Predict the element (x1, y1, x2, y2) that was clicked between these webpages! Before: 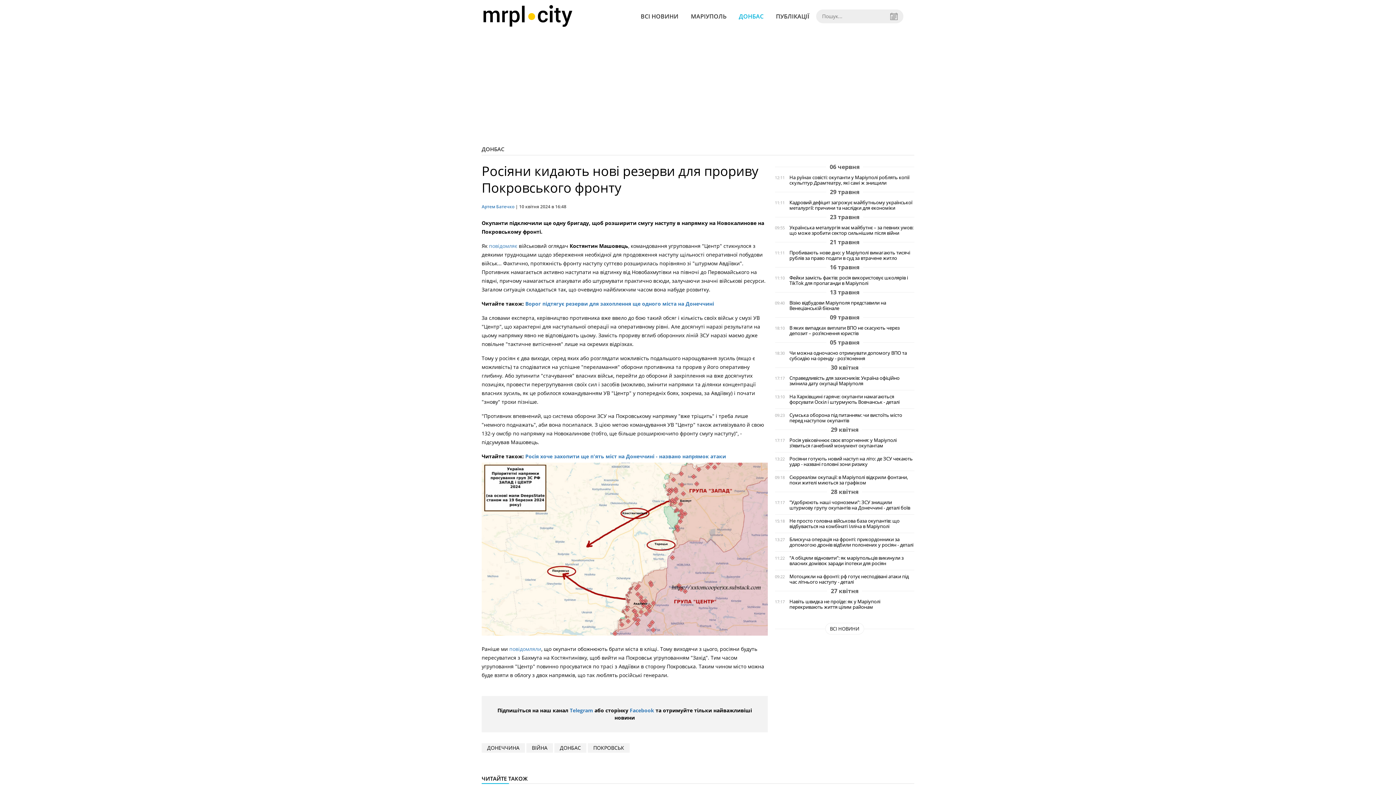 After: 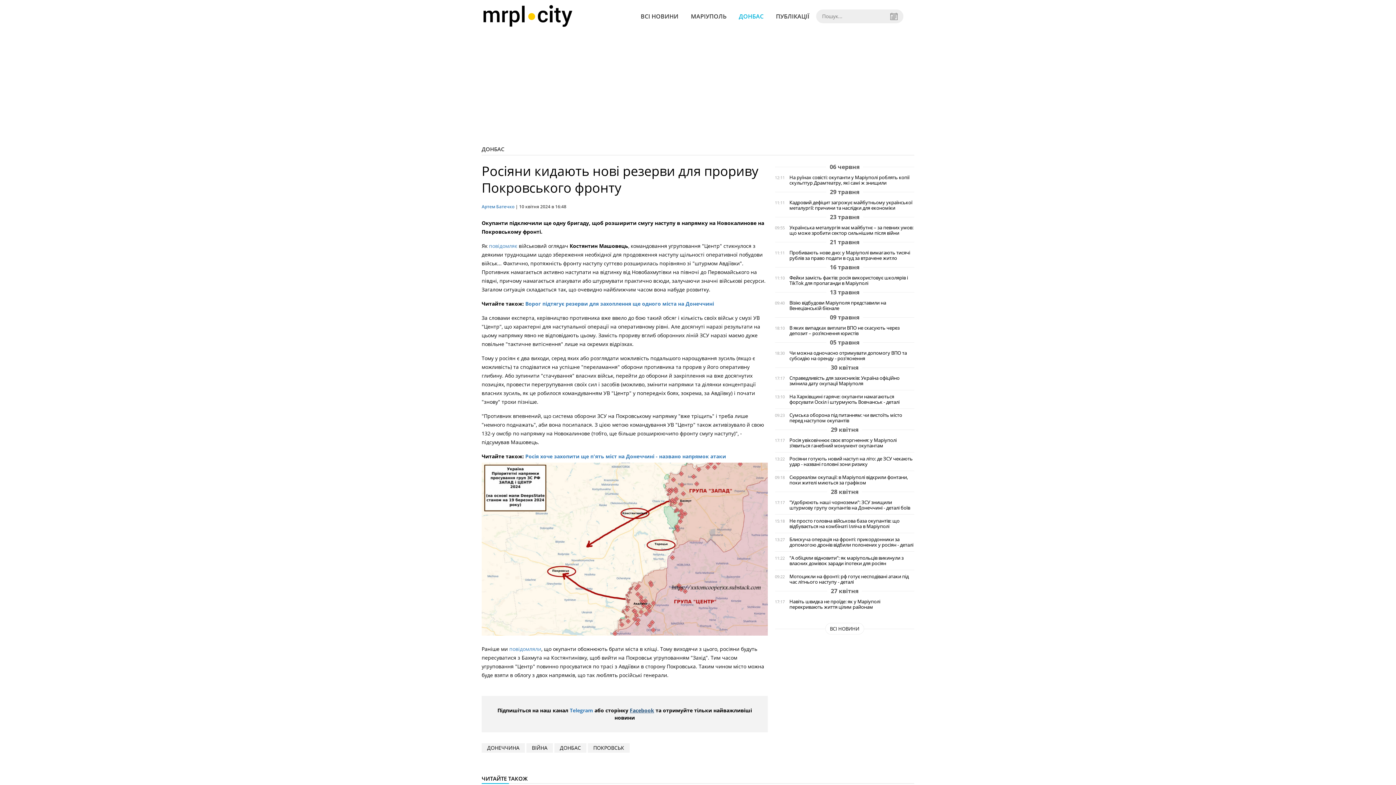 Action: bbox: (629, 707, 654, 714) label: Facebook